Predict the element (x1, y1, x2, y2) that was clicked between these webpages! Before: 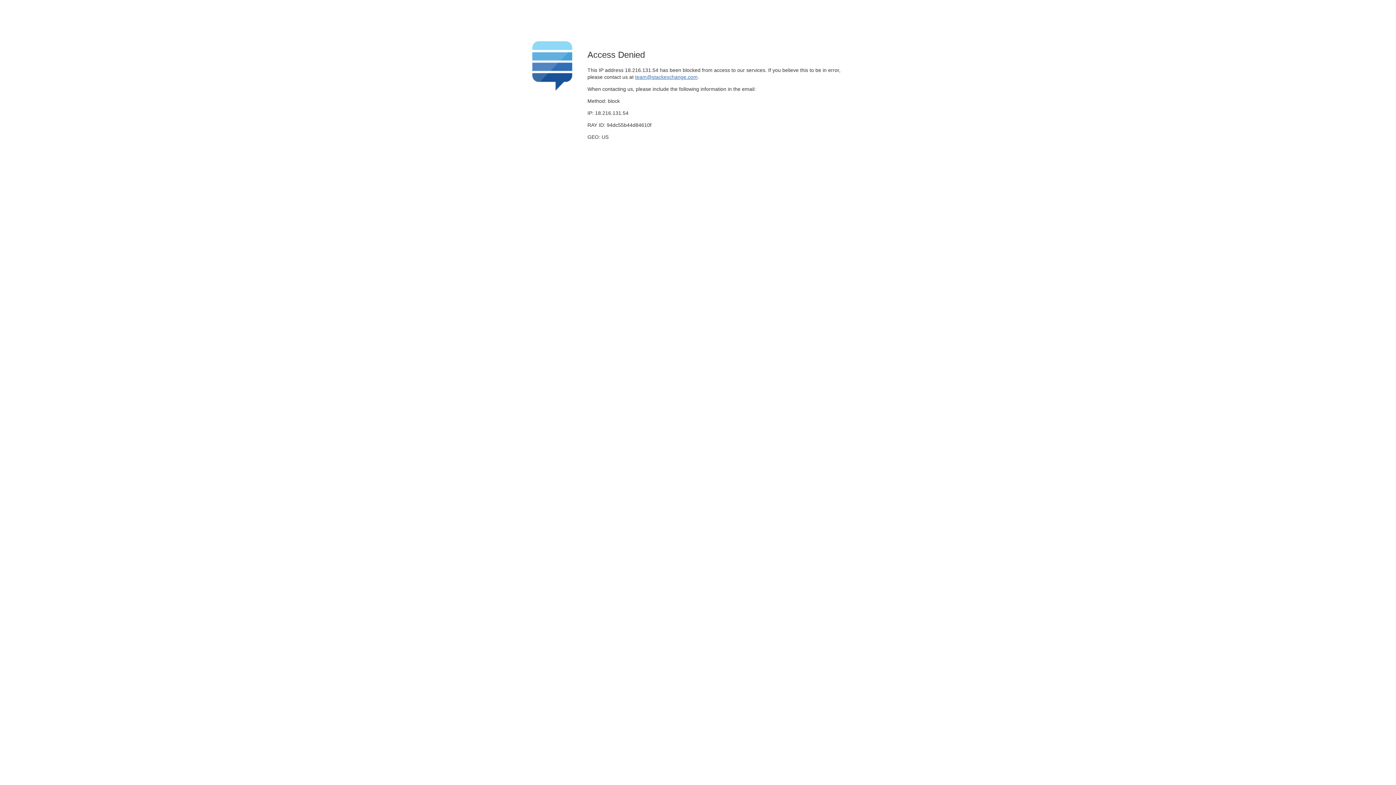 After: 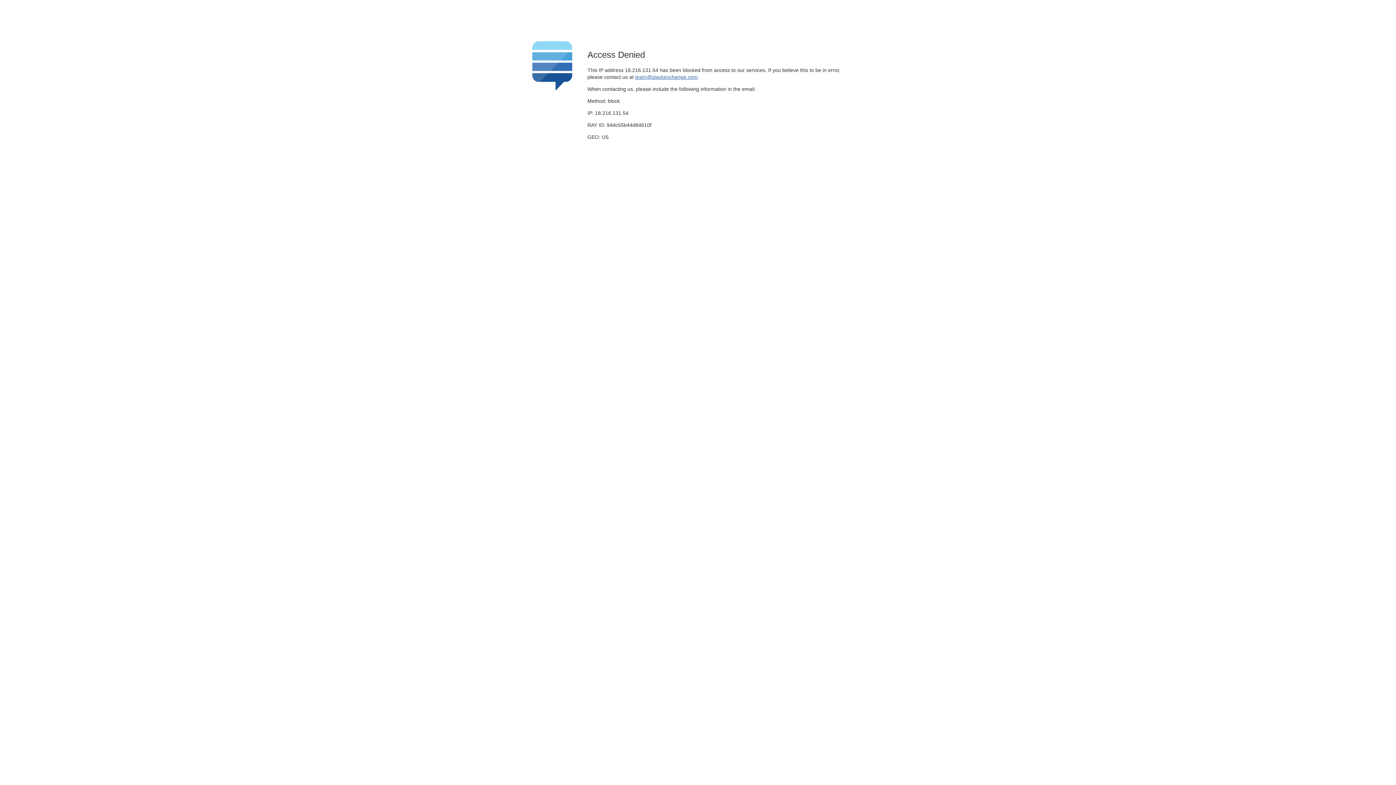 Action: label: team@stackexchange.com bbox: (635, 74, 697, 79)